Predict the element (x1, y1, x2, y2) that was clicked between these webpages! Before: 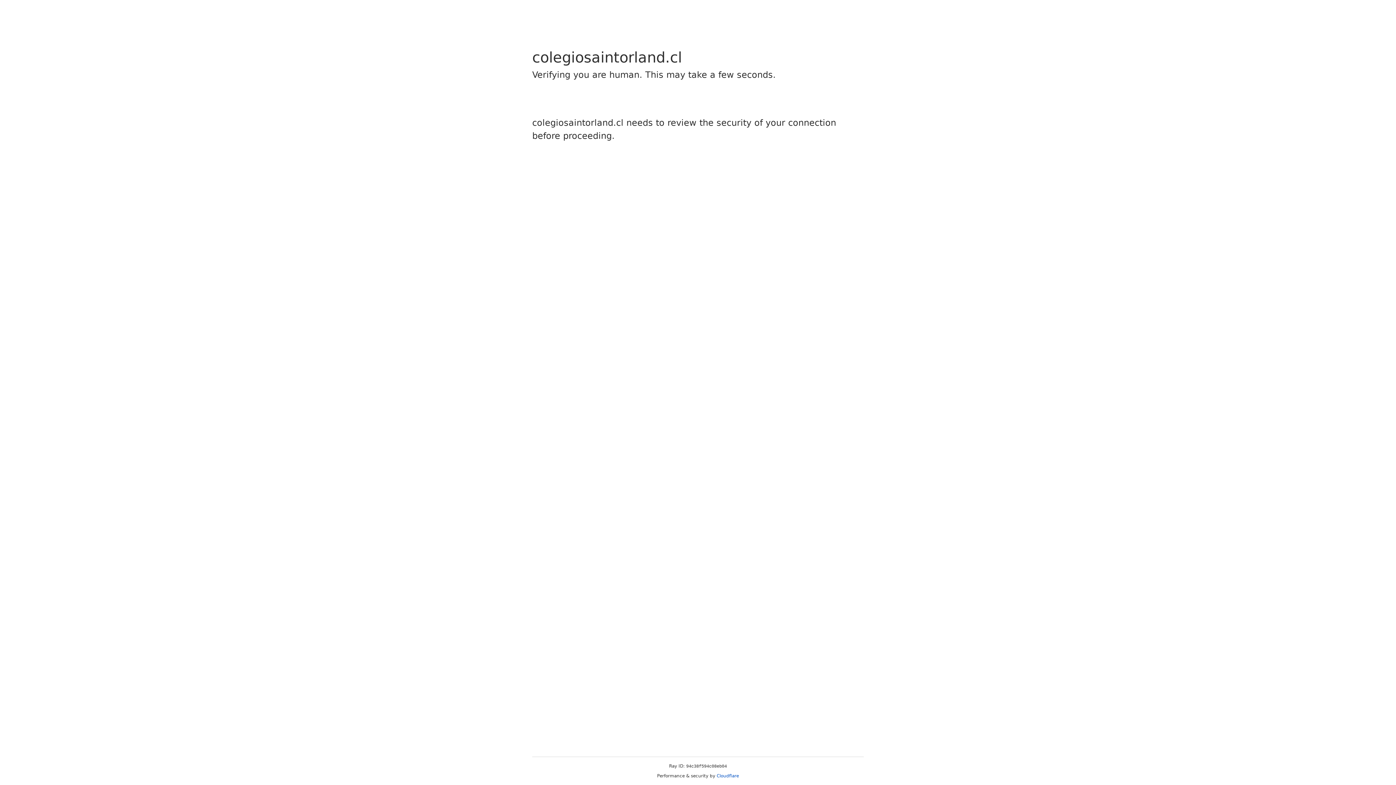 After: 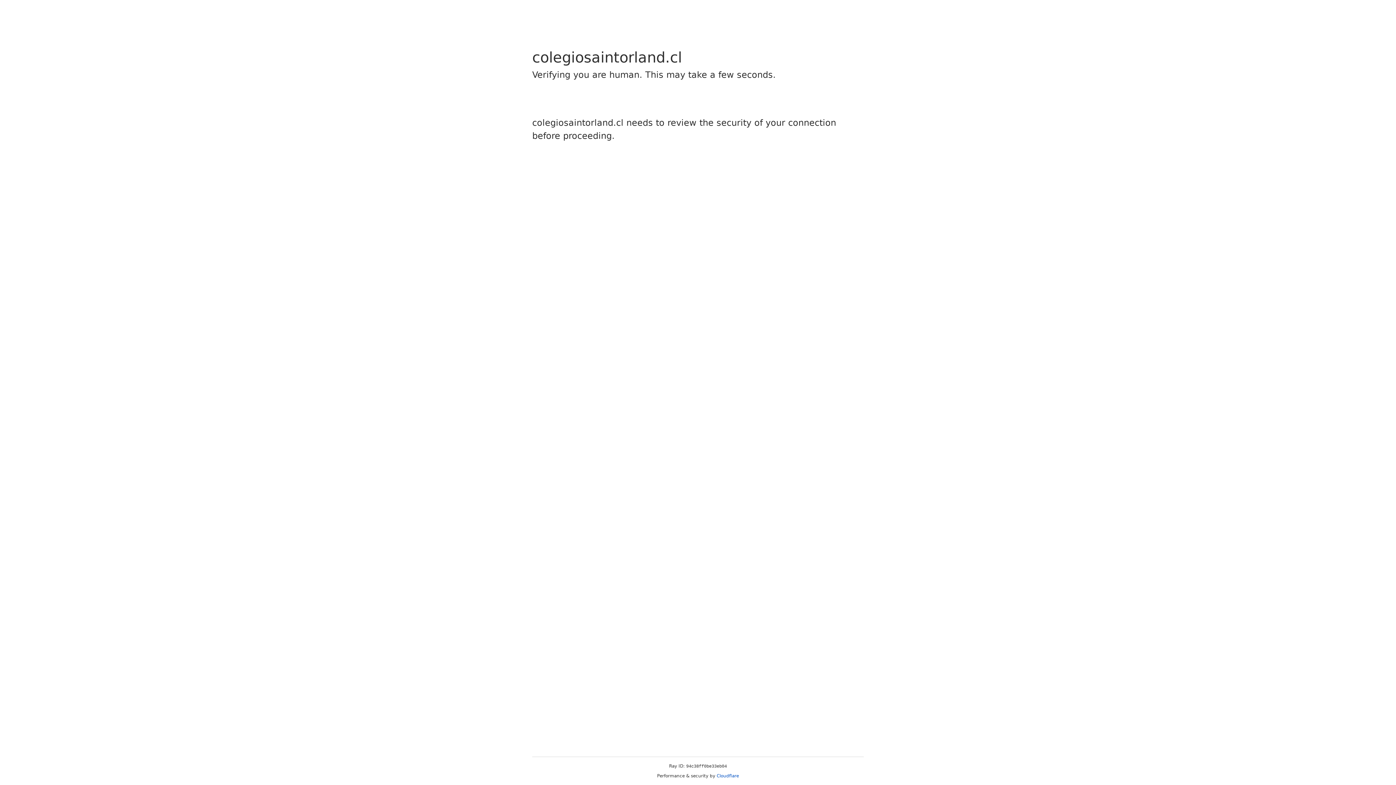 Action: label: Cloudflare bbox: (716, 773, 739, 778)